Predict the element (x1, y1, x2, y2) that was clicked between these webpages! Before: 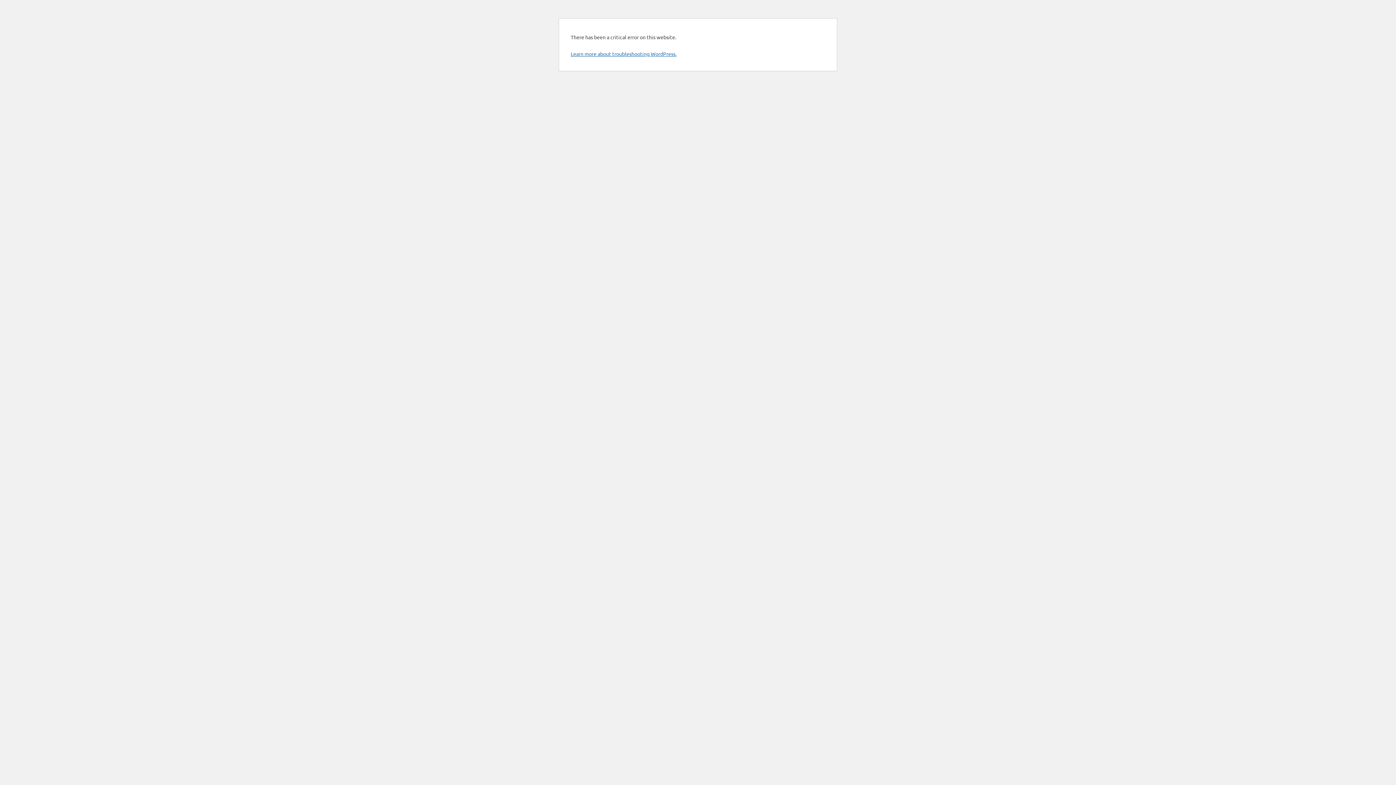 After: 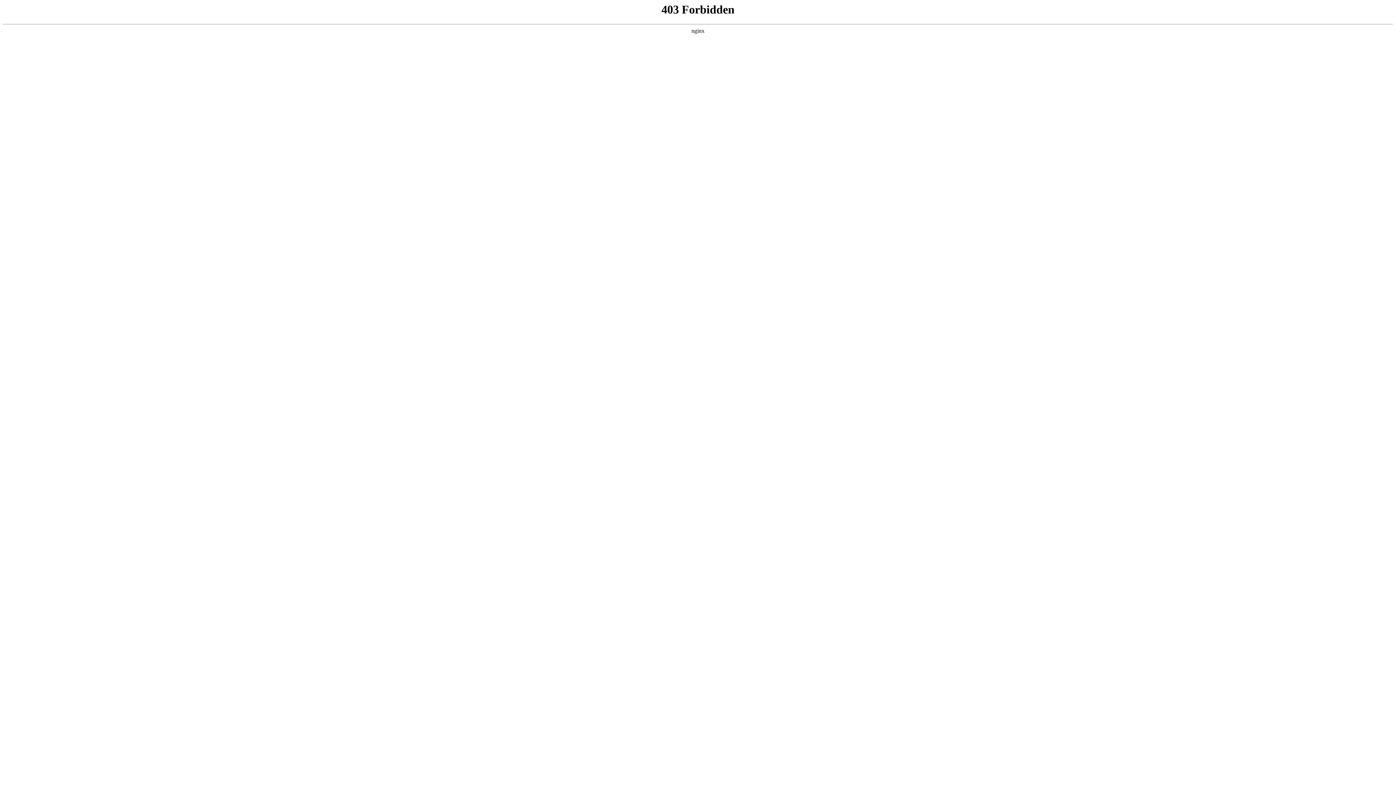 Action: bbox: (570, 50, 676, 57) label: Learn more about troubleshooting WordPress.